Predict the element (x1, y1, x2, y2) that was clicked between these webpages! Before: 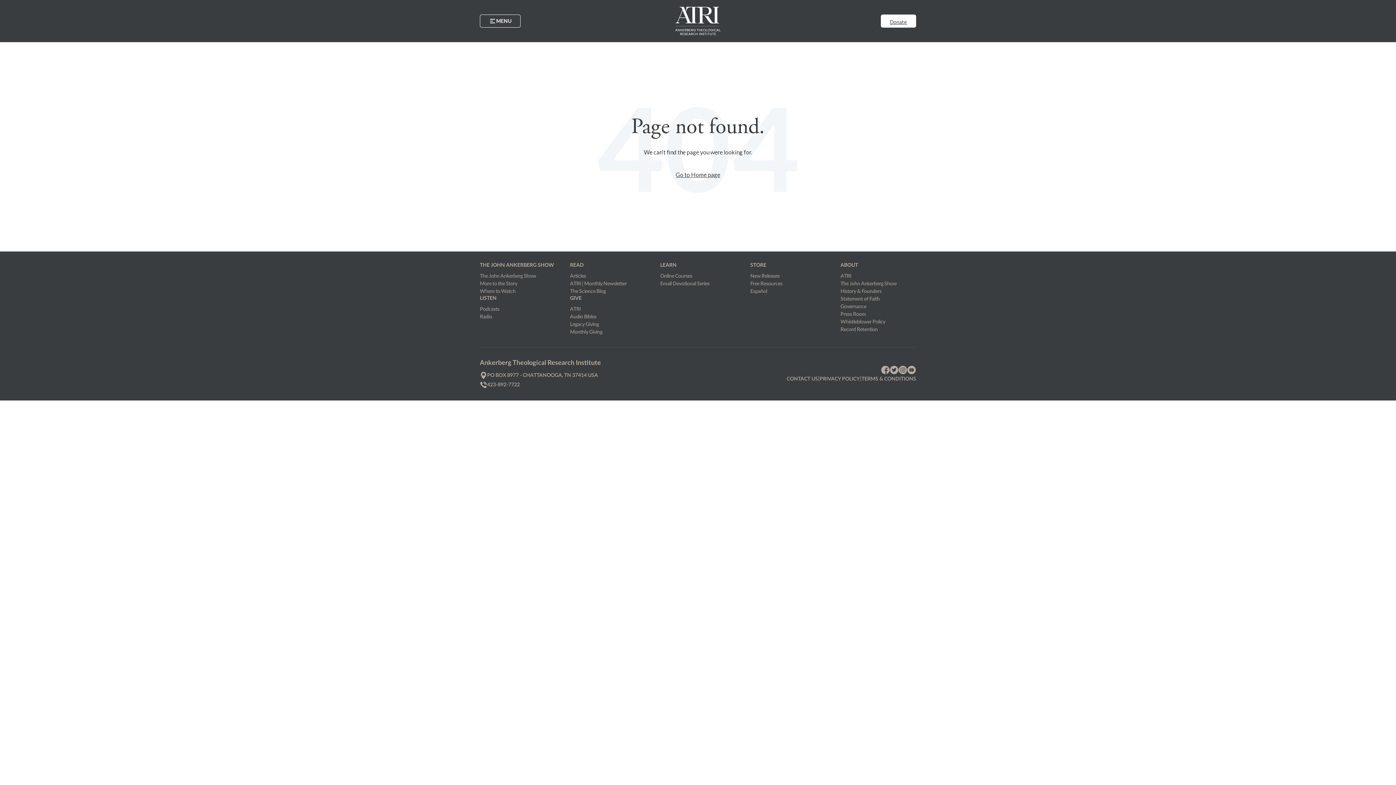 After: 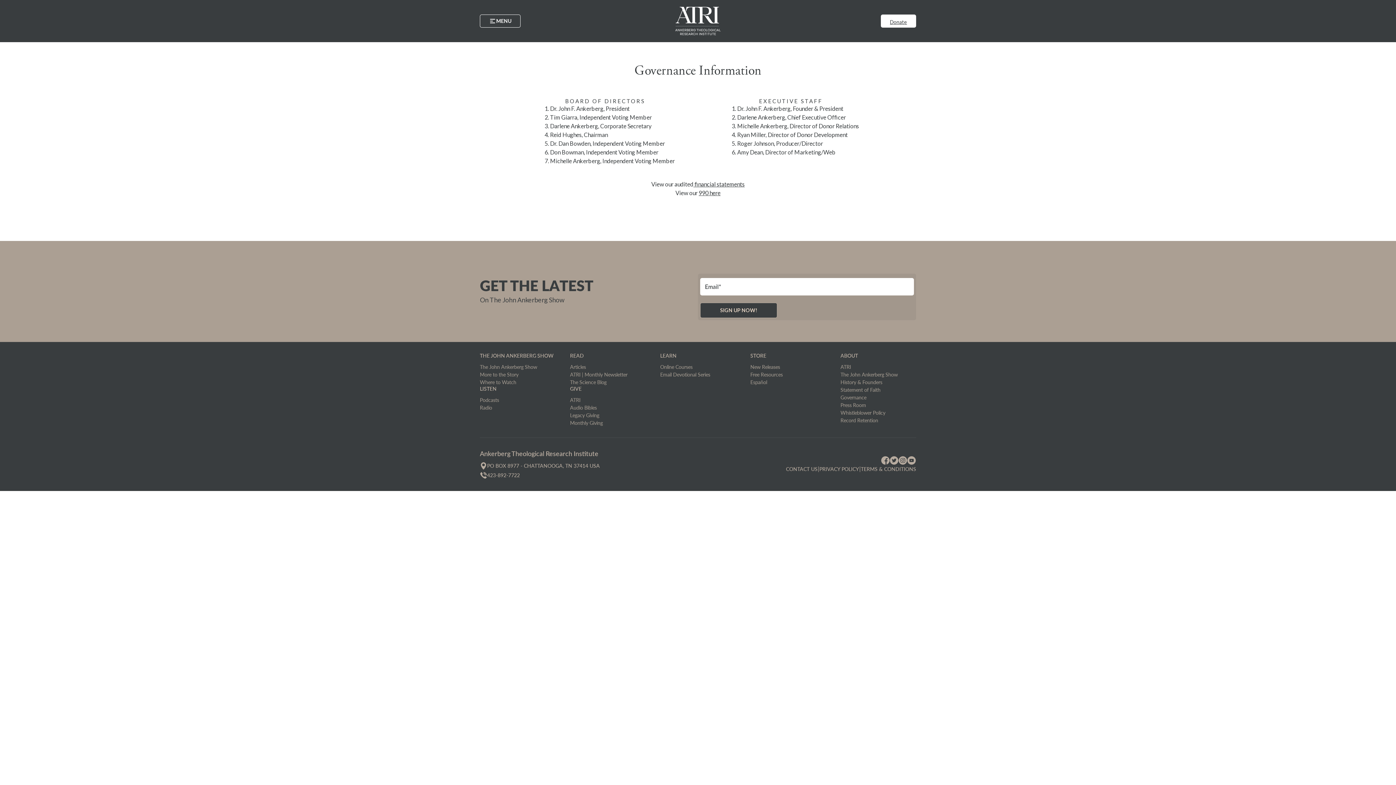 Action: label: Governance bbox: (840, 304, 866, 309)